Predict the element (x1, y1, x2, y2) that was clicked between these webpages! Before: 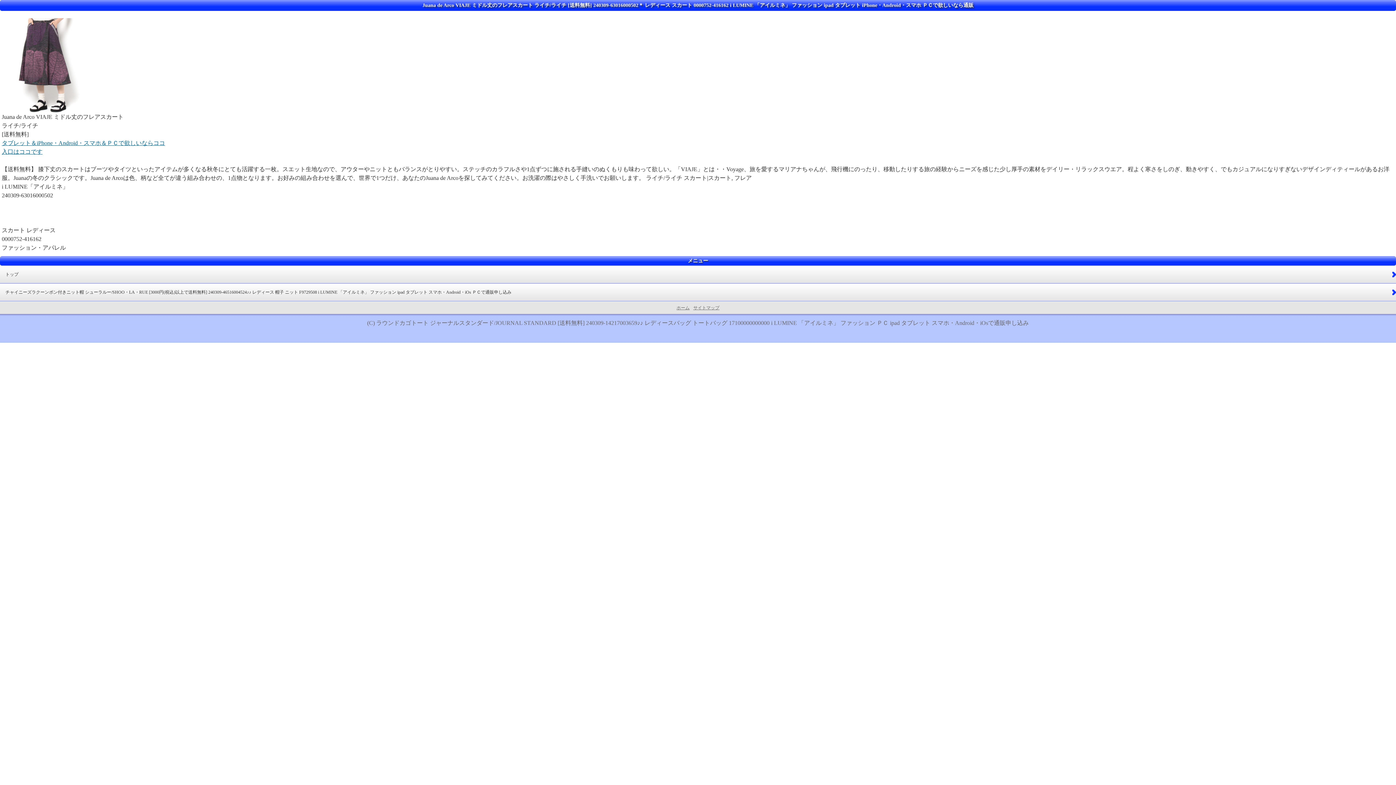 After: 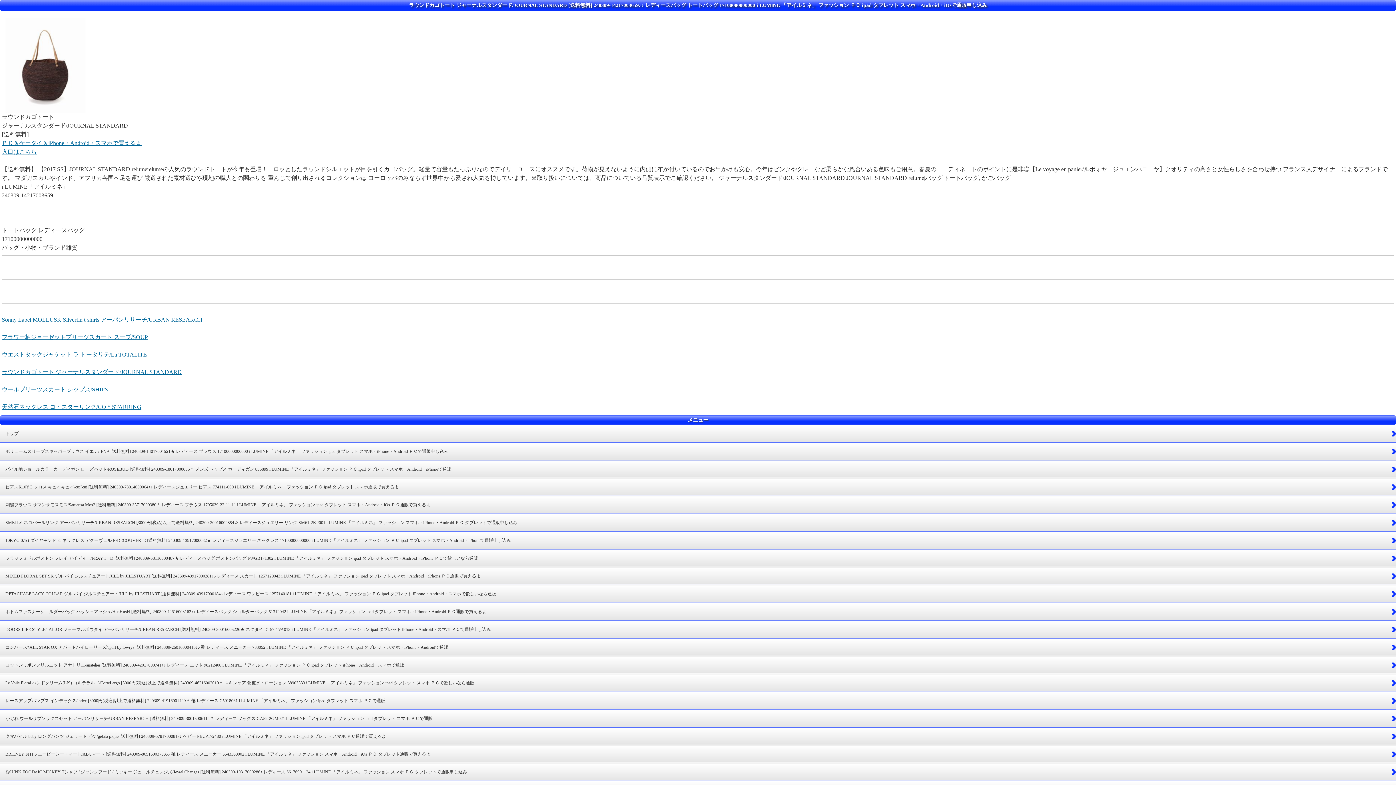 Action: bbox: (376, 320, 1029, 326) label: ラウンドカゴトート ジャーナルスタンダード/JOURNAL STANDARD [送料無料] 240309-14217003659♪♪ レディースバッグ トートバッグ 17100000000000 i LUMINE 「アイルミネ」 ファッション ＰＣ ipad タブレット スマホ・Android・iOsで通販申し込み